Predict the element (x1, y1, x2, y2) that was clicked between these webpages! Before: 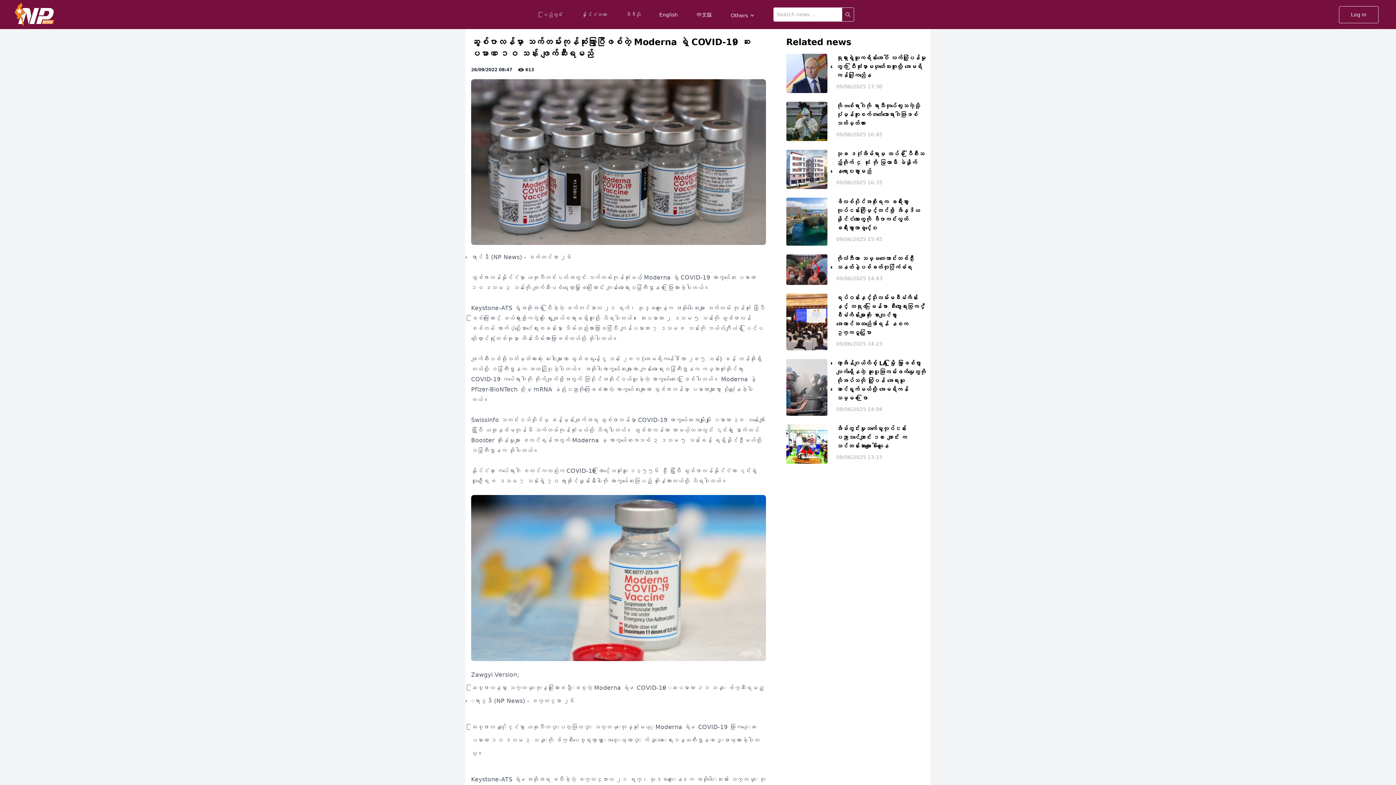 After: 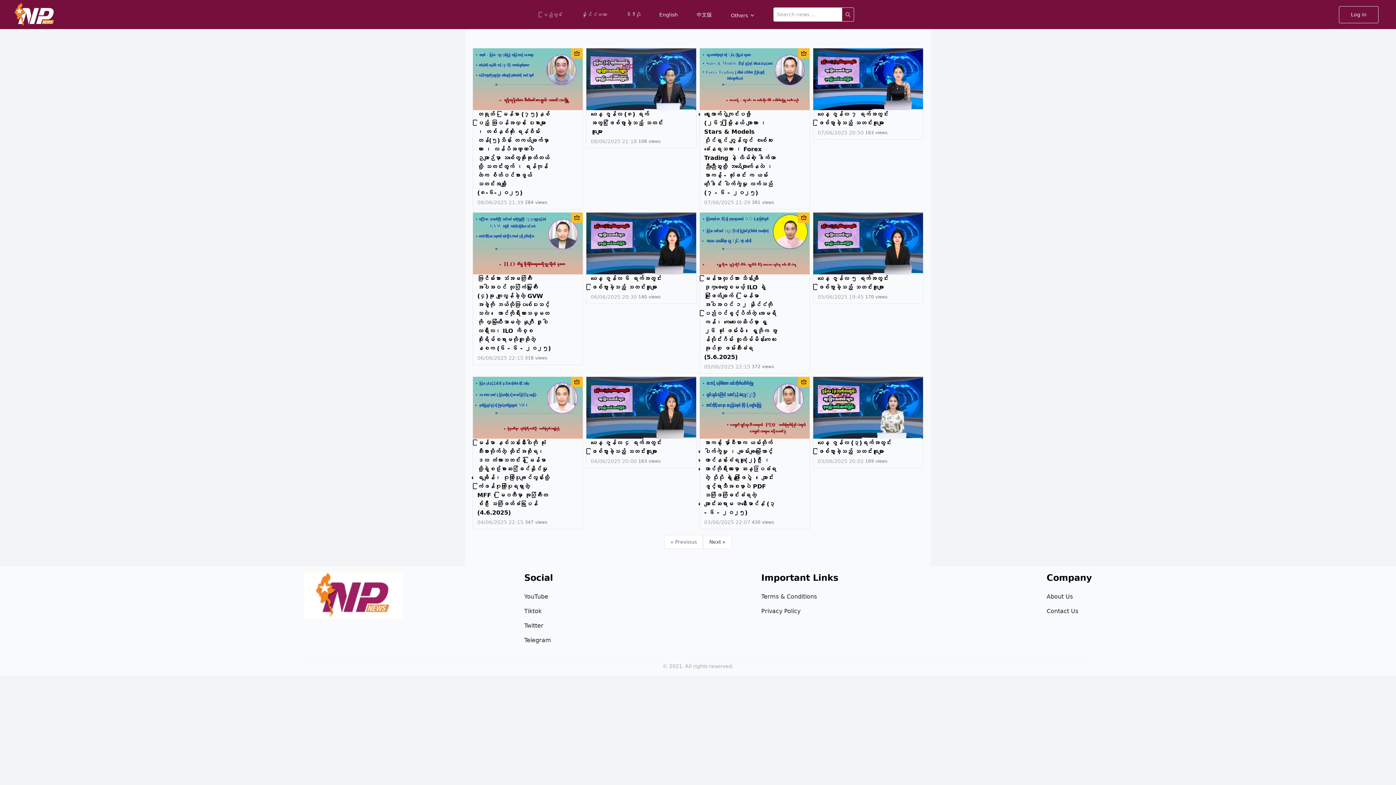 Action: bbox: (624, 11, 641, 17) label: ဗီဒီယို